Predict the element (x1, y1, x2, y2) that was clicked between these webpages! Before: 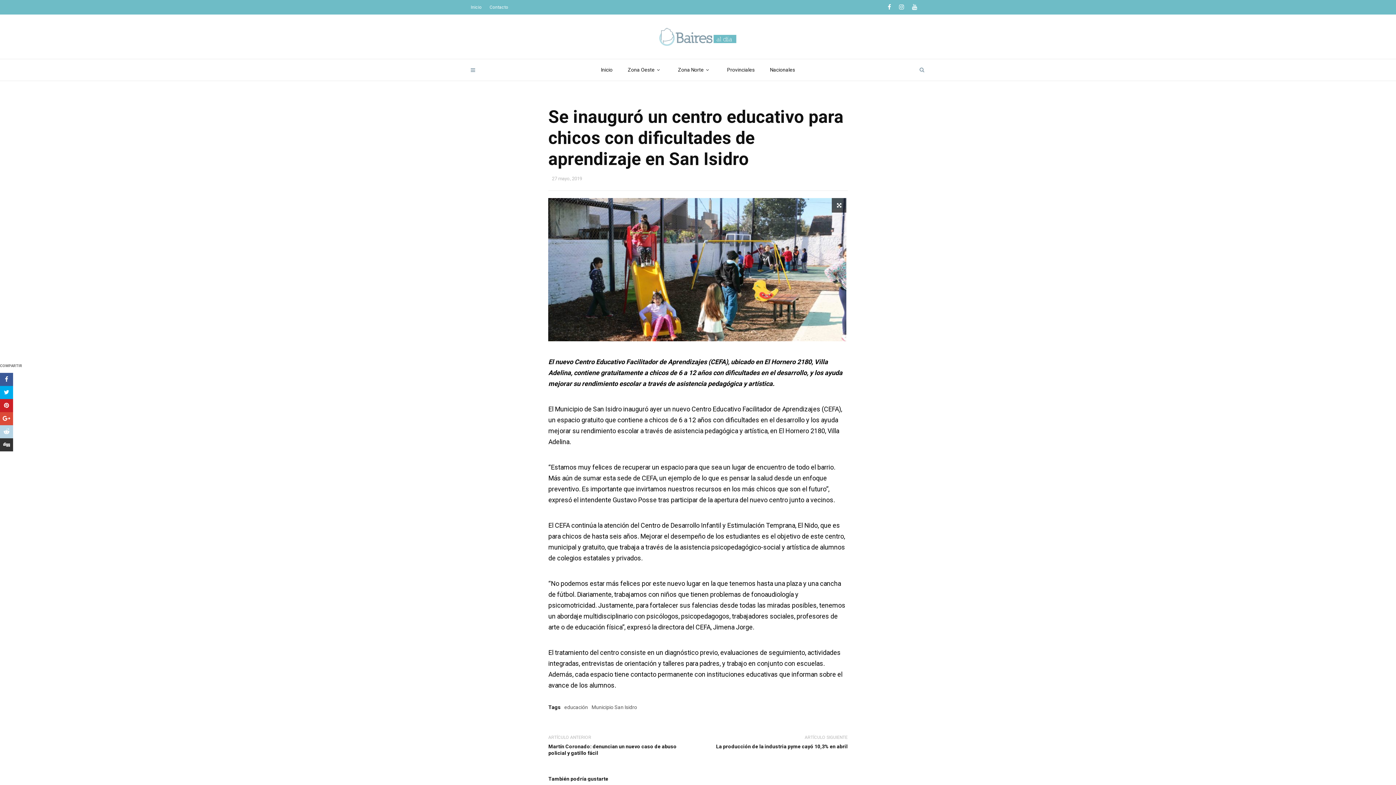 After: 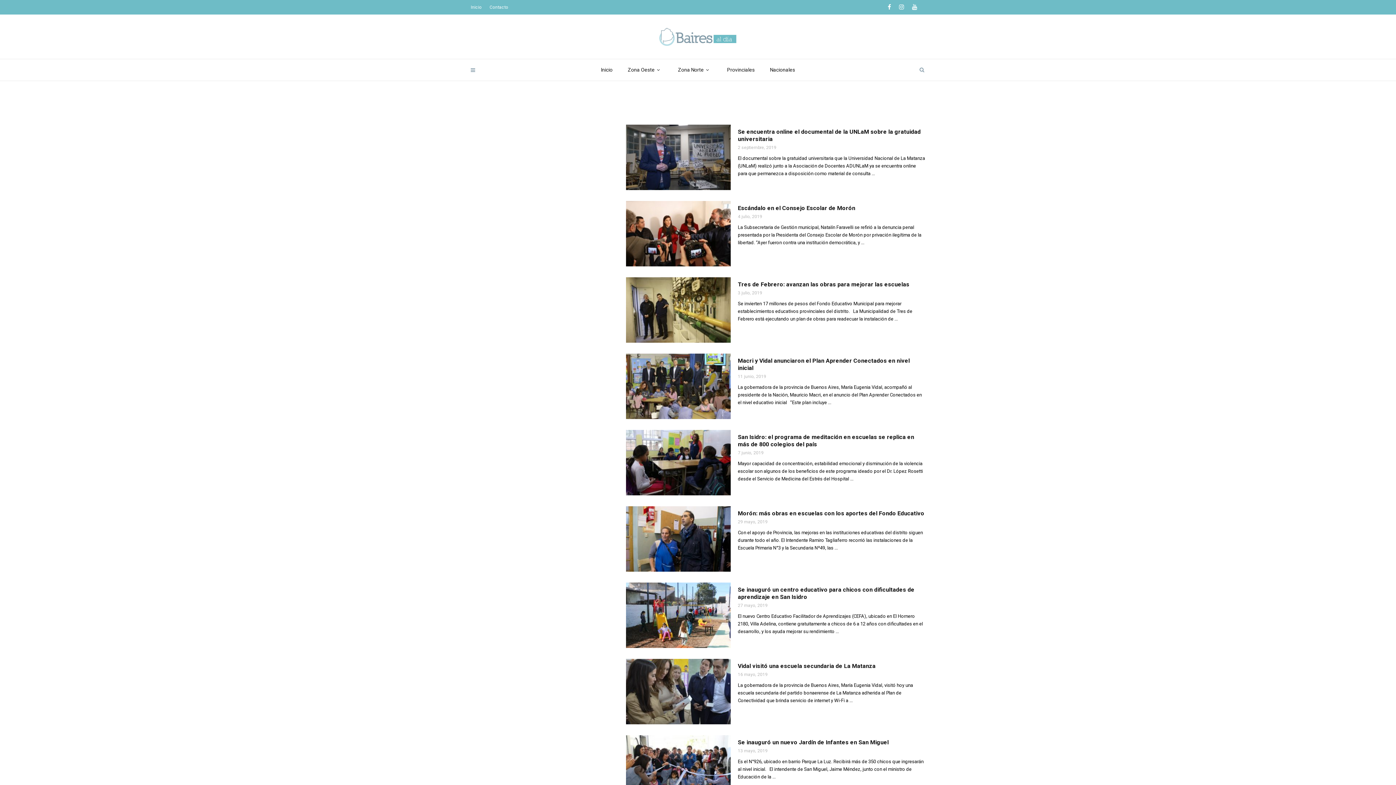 Action: label: educación bbox: (564, 704, 588, 710)